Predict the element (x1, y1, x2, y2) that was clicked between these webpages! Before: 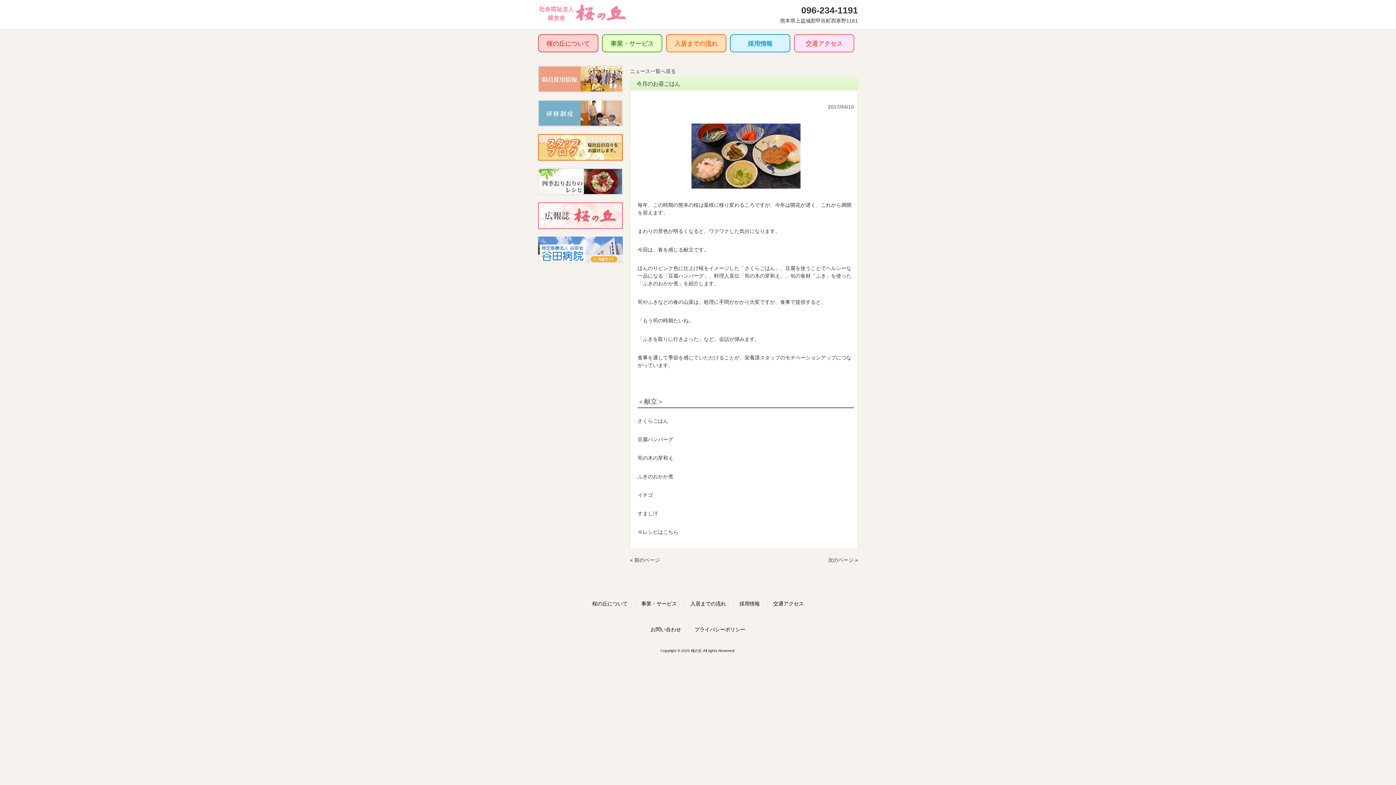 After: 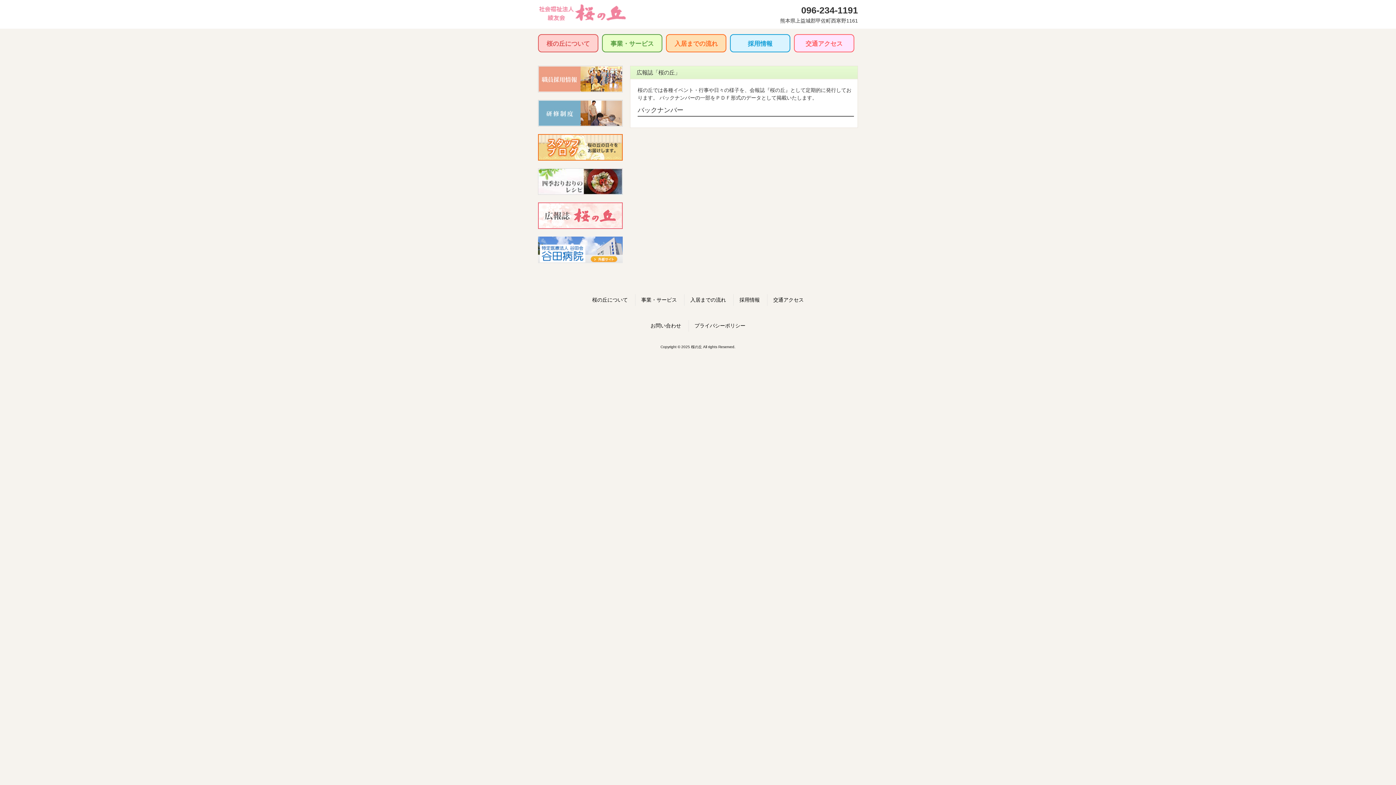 Action: bbox: (538, 224, 622, 230)